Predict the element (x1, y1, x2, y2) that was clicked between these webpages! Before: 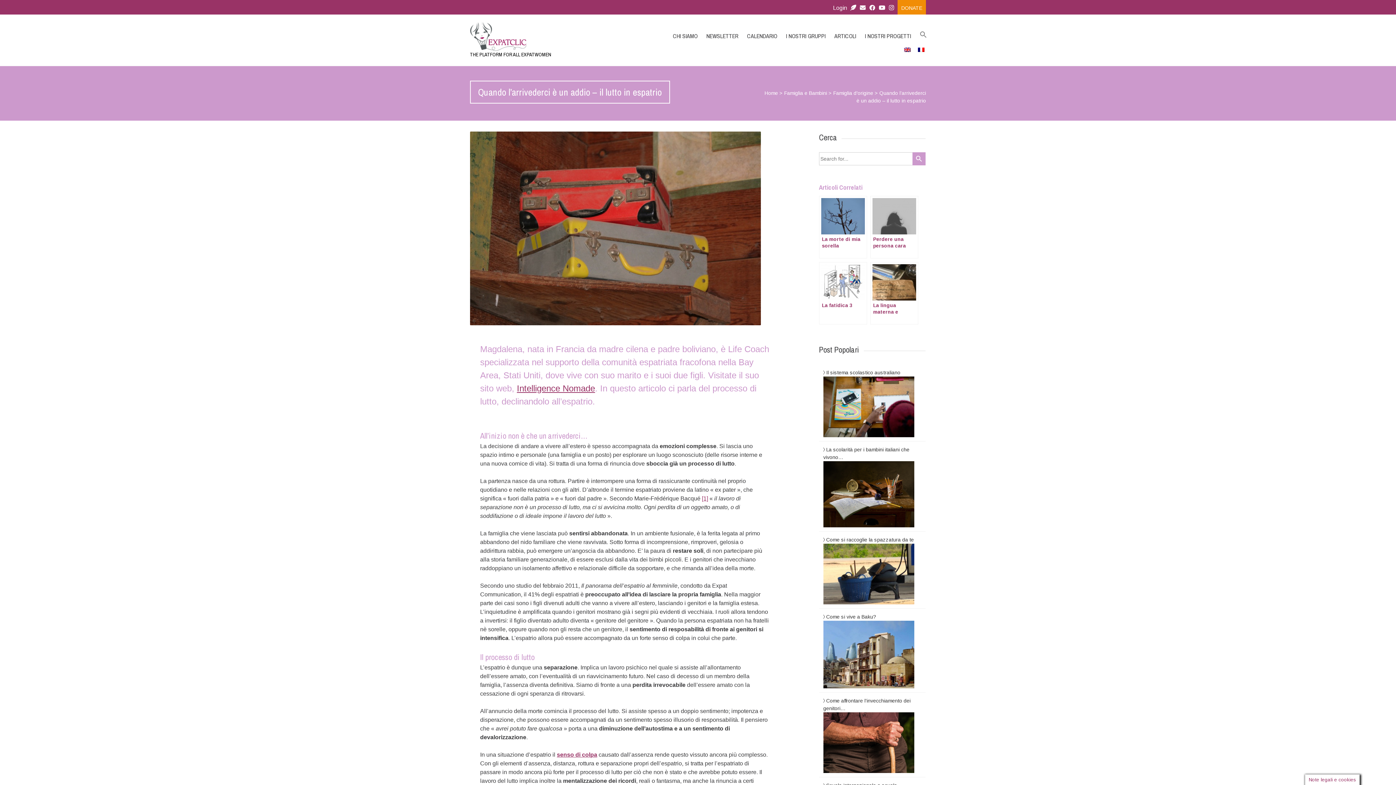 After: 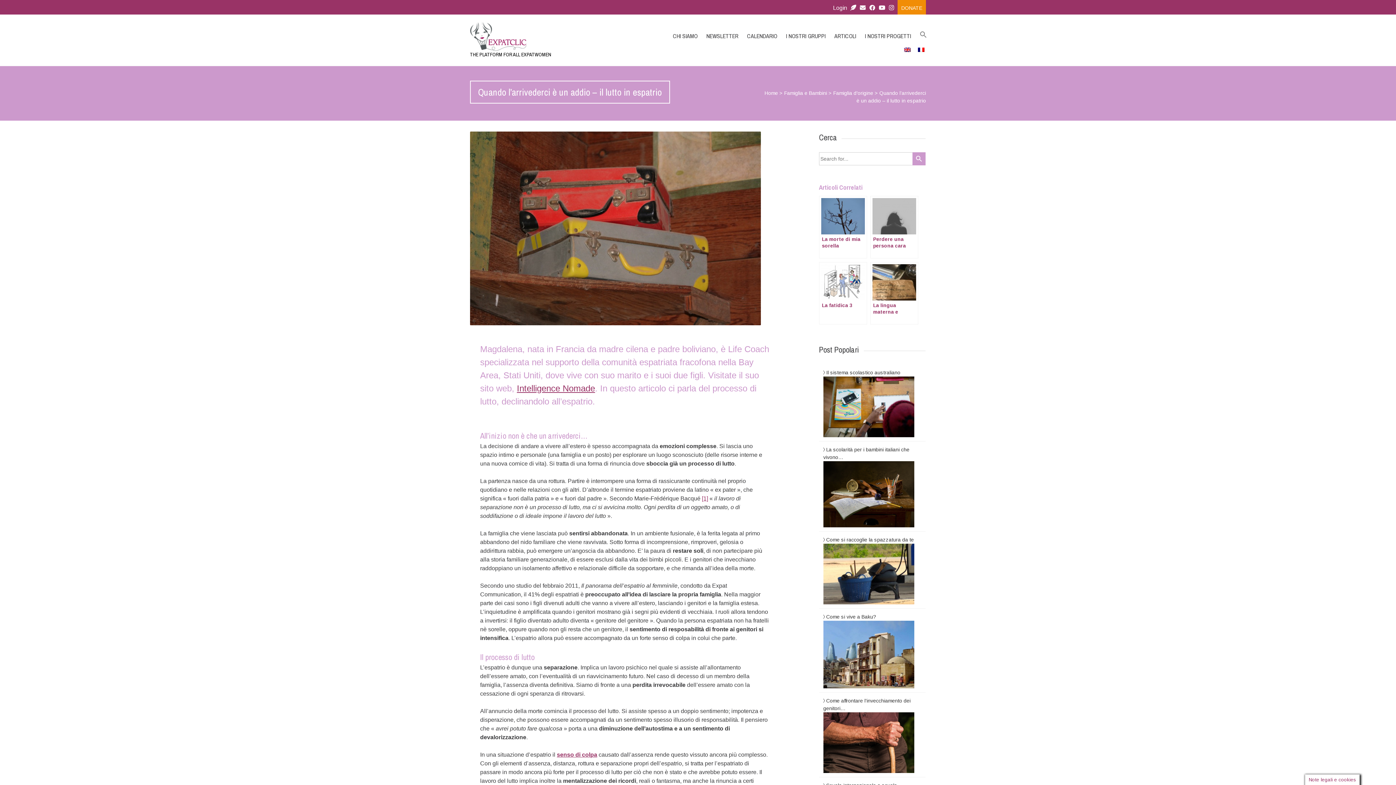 Action: bbox: (878, 3, 885, 12)